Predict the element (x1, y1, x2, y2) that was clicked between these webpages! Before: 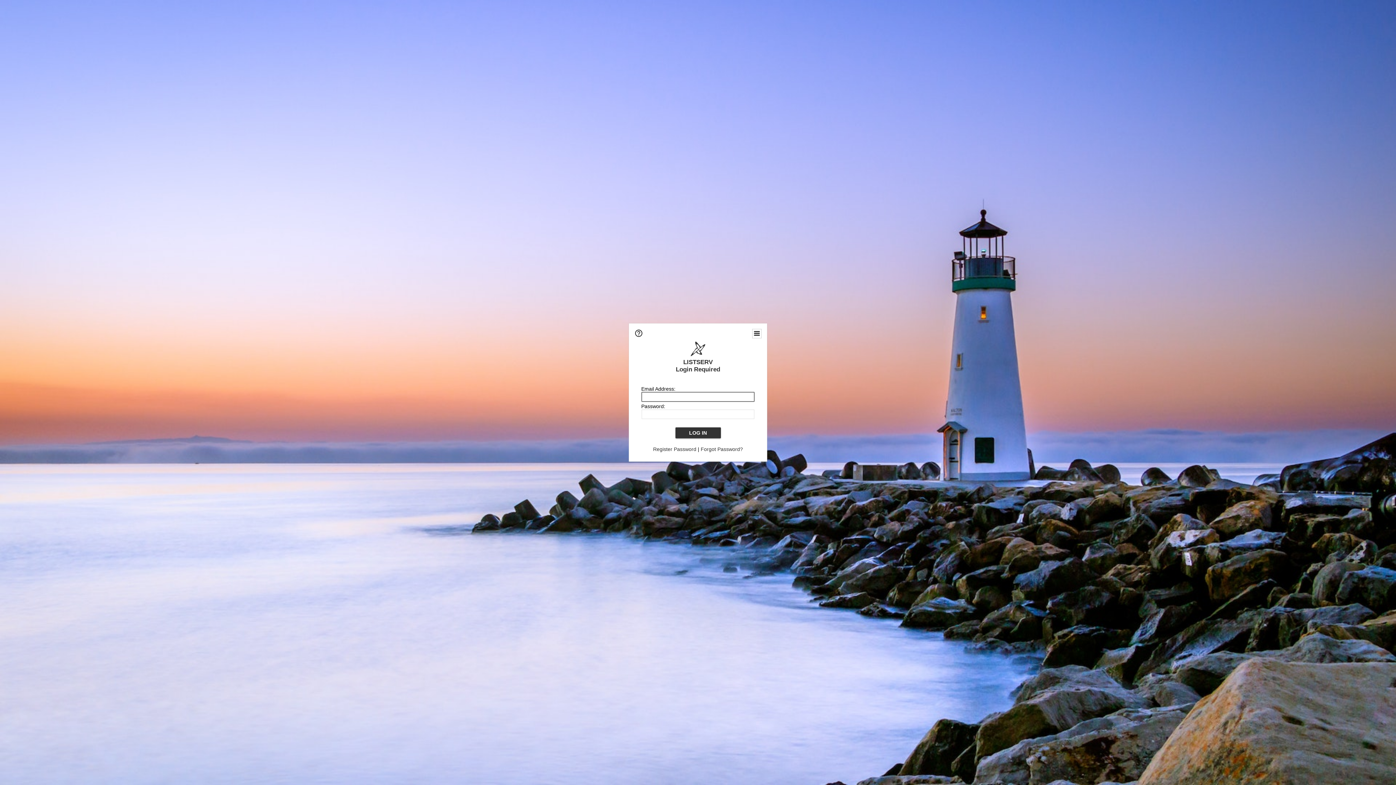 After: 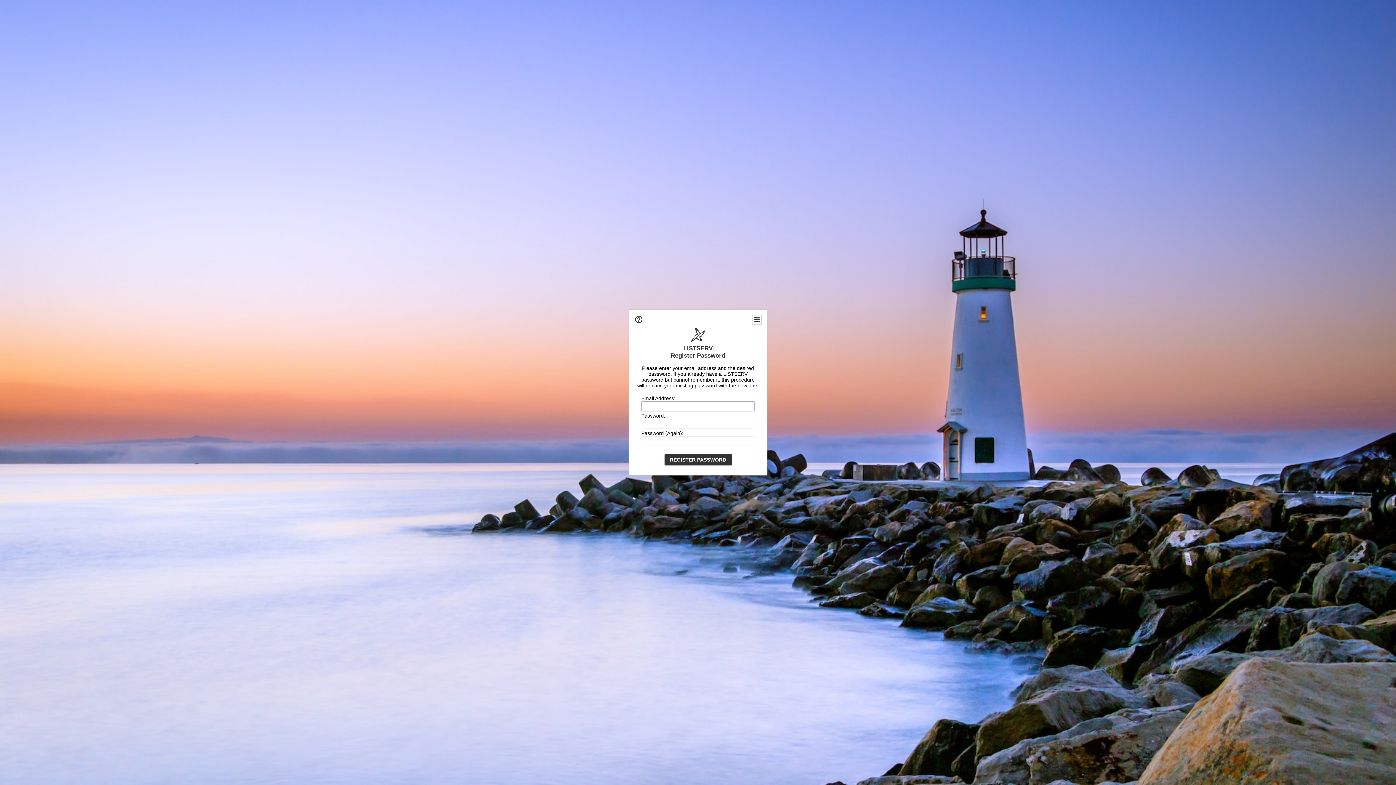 Action: label: Register Password bbox: (653, 446, 696, 452)